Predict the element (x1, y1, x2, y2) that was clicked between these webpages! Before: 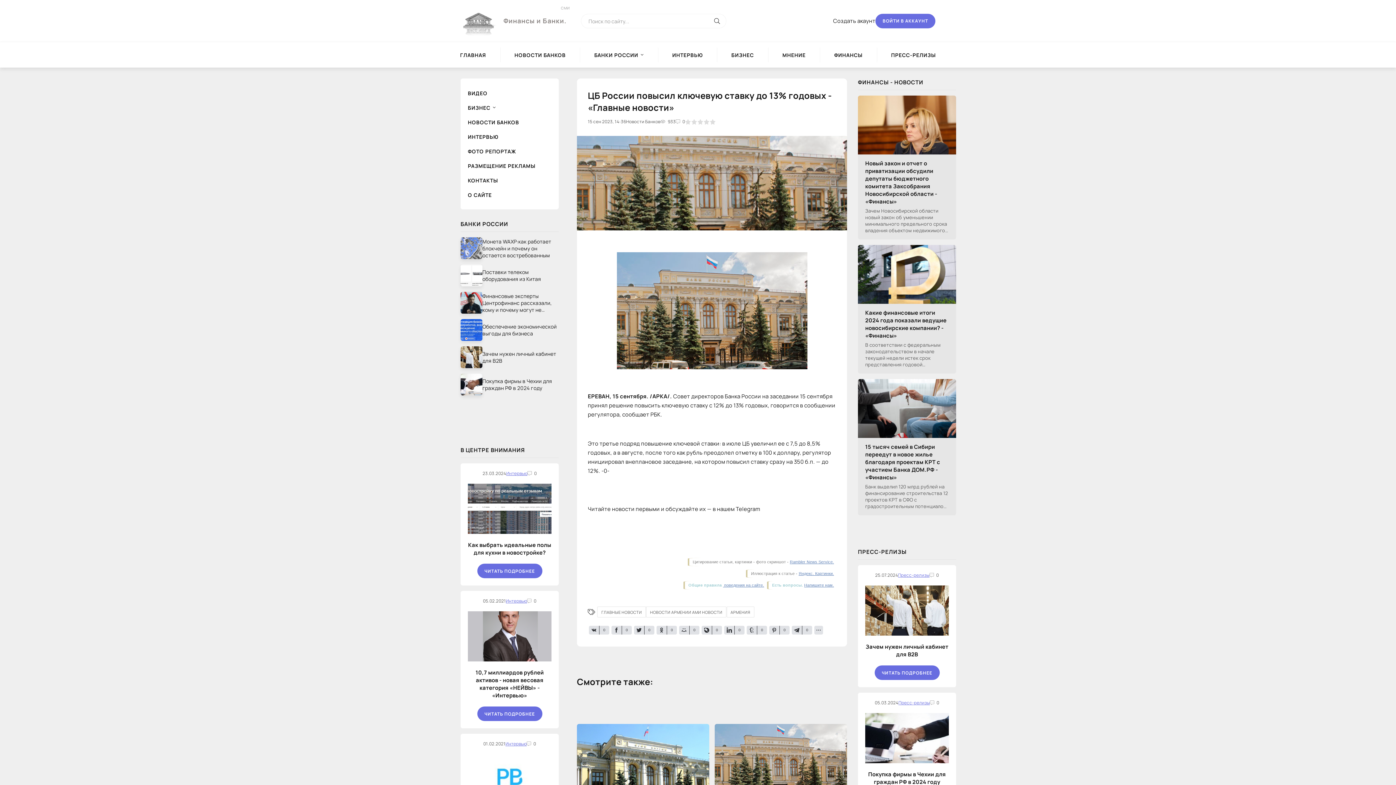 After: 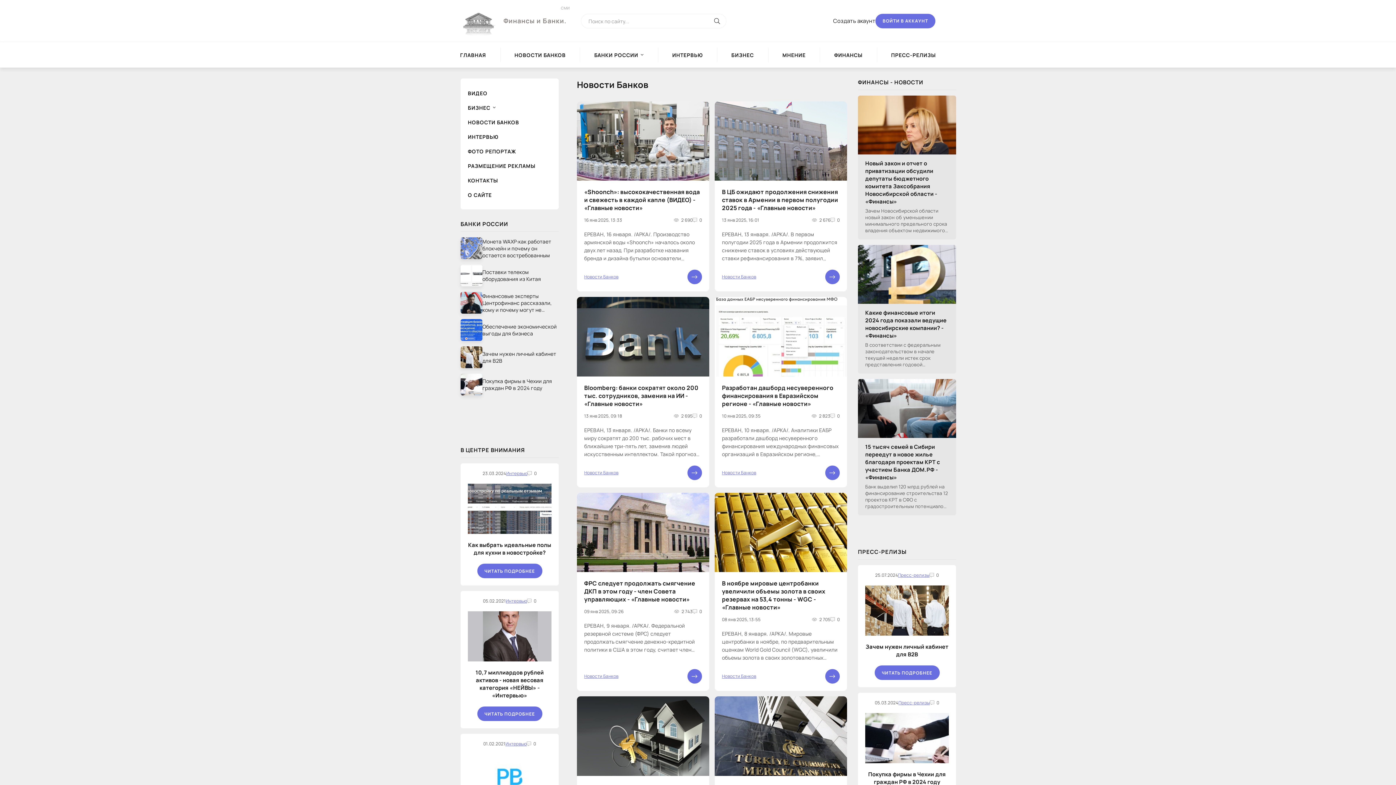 Action: label: НОВОСТИ БАНКОВ bbox: (500, 47, 580, 62)